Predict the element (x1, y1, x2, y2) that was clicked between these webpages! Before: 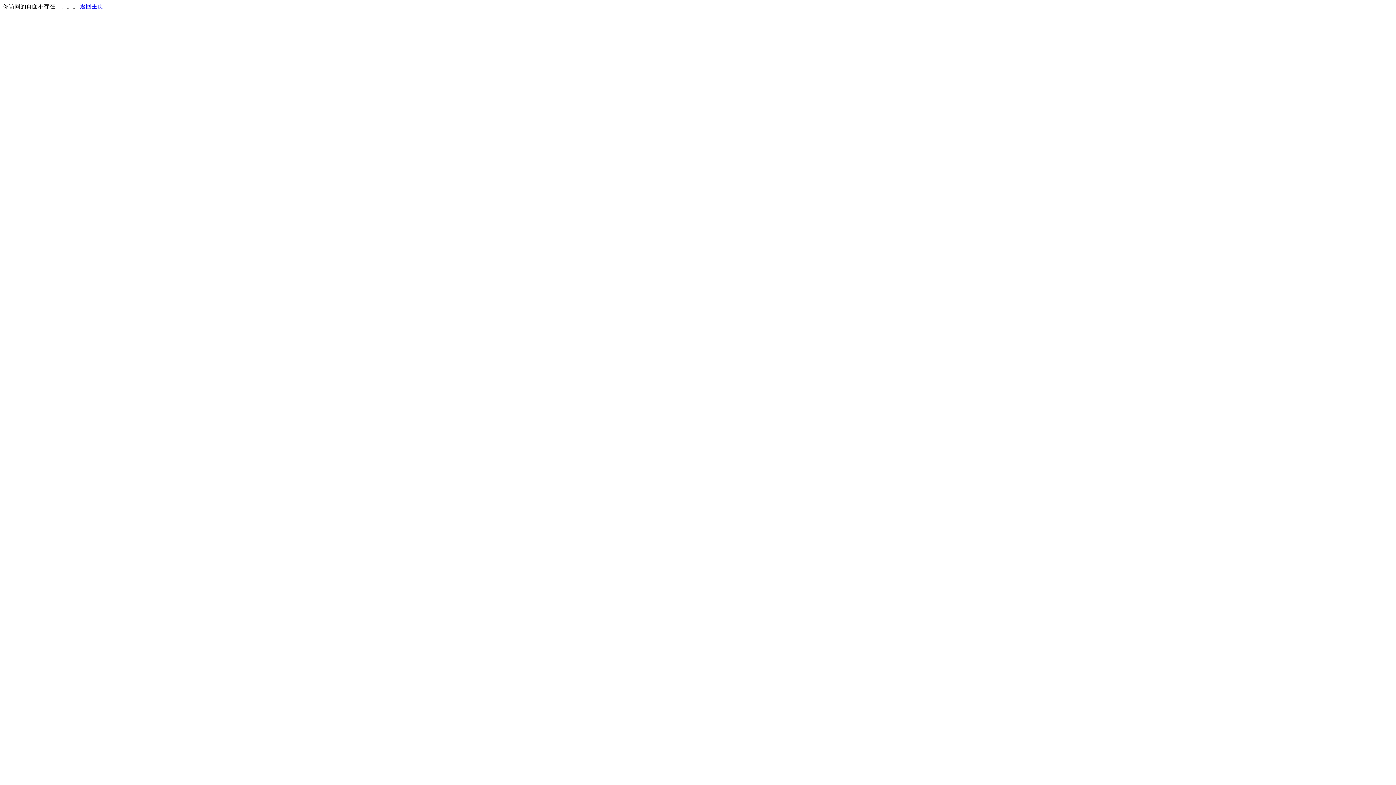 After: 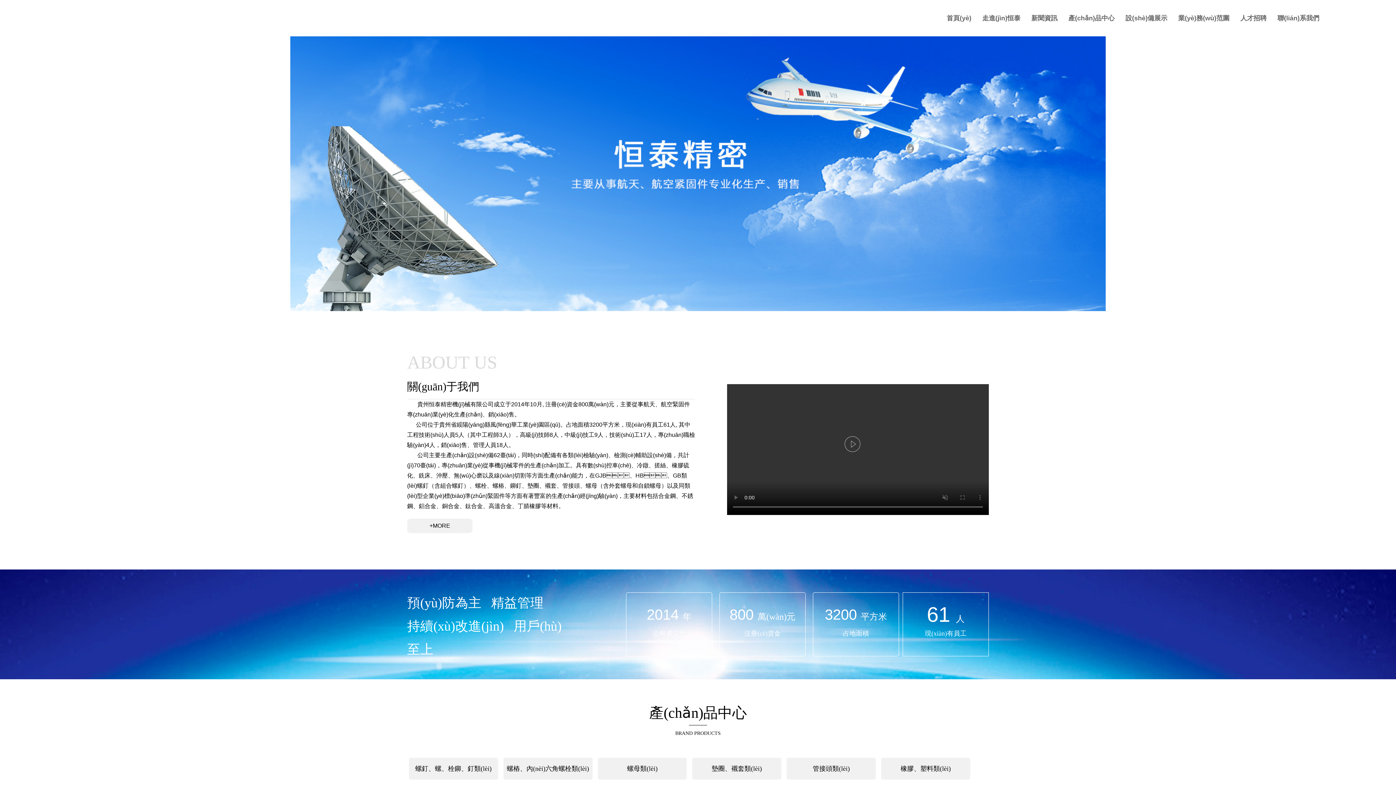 Action: bbox: (80, 3, 103, 9) label: 返回主页